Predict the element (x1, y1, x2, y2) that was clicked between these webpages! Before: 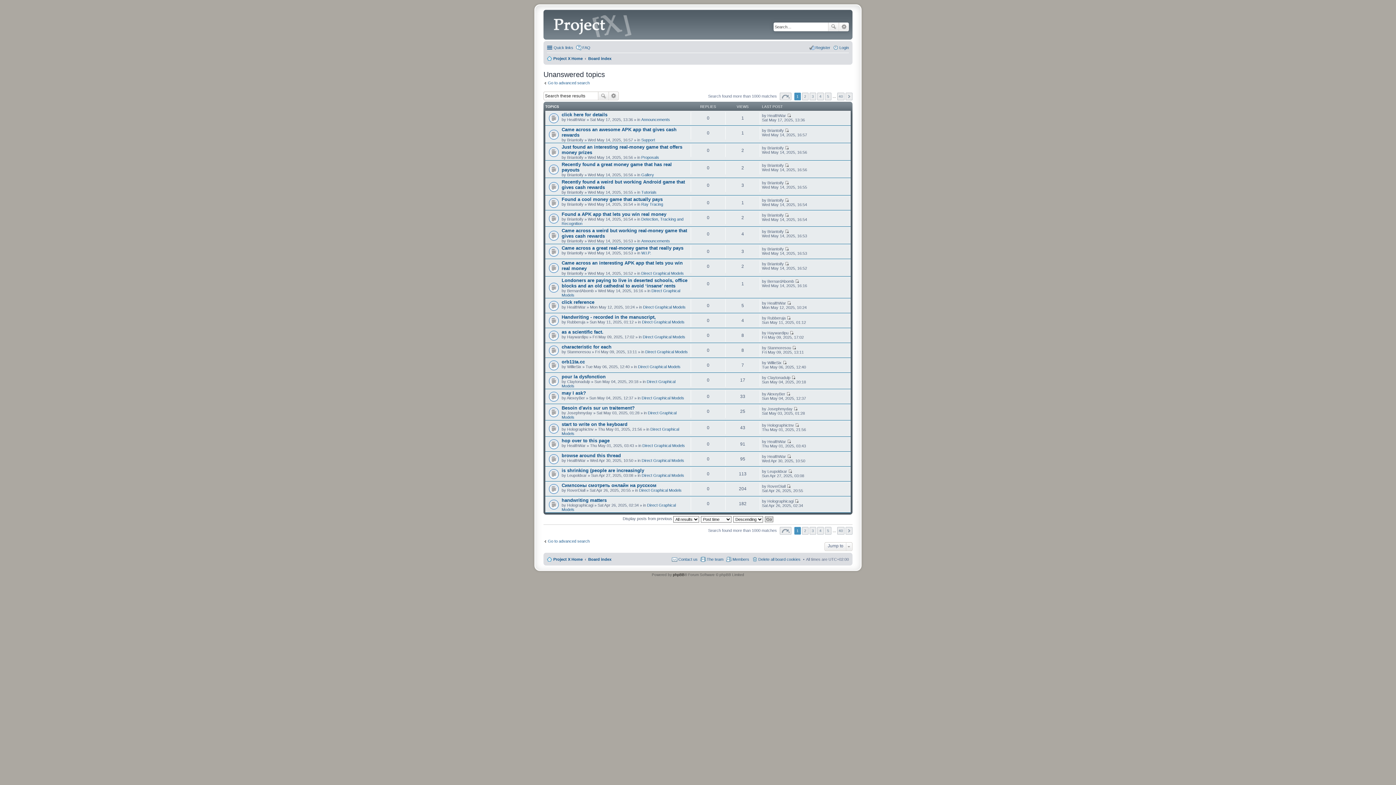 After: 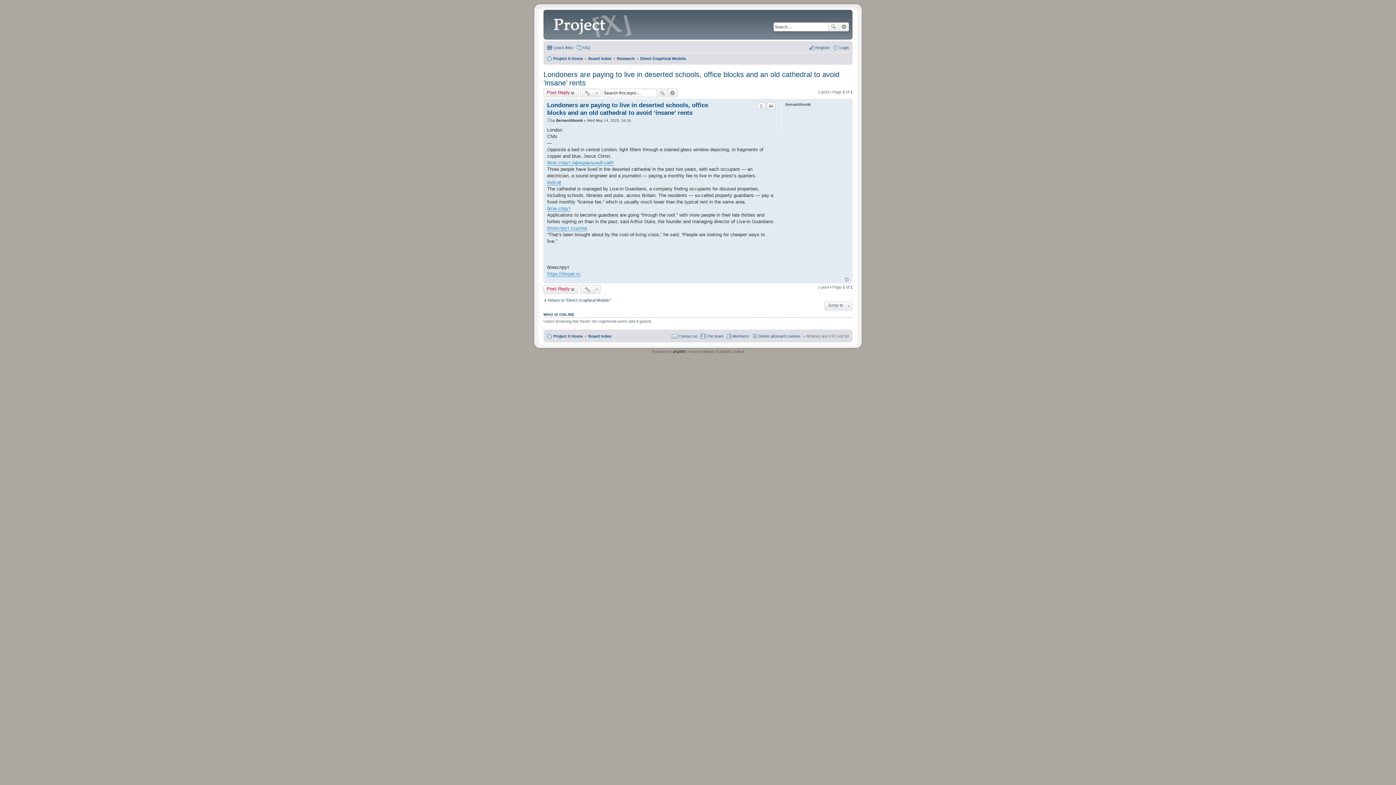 Action: label: Londoners are paying to live in deserted schools, office blocks and an old cathedral to avoid ‘insane’ rents bbox: (561, 277, 687, 288)